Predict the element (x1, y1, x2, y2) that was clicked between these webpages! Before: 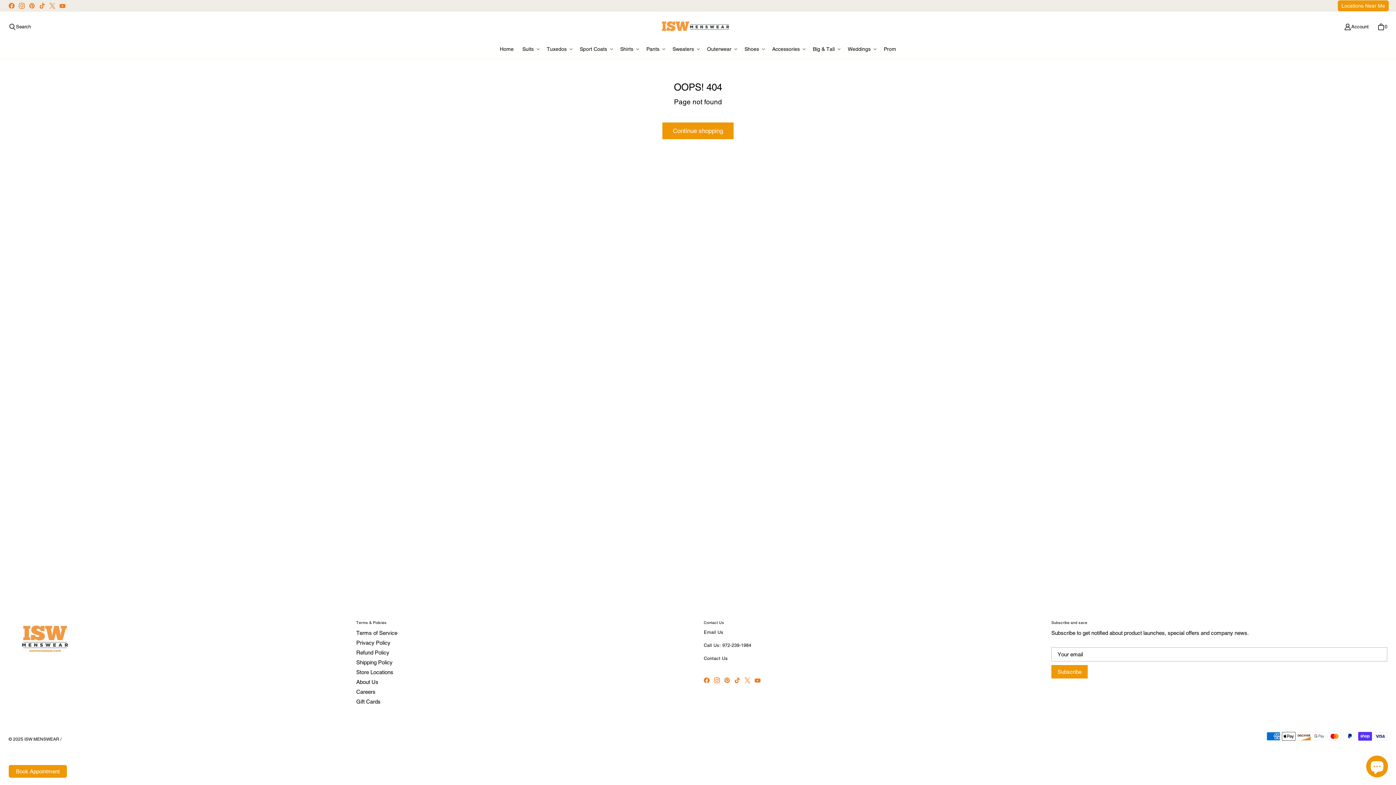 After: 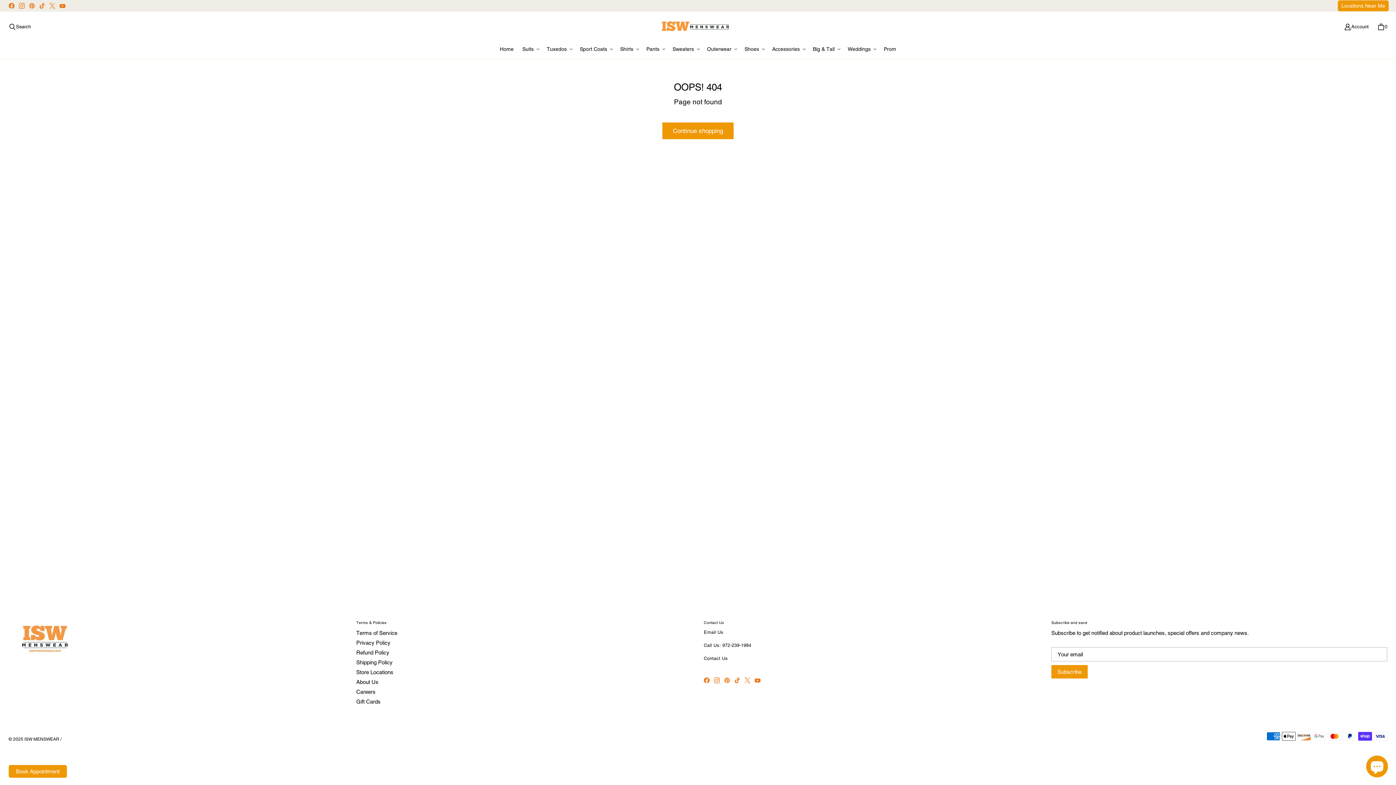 Action: label: ISW MENSWEAR on TikTok bbox: (732, 675, 742, 685)